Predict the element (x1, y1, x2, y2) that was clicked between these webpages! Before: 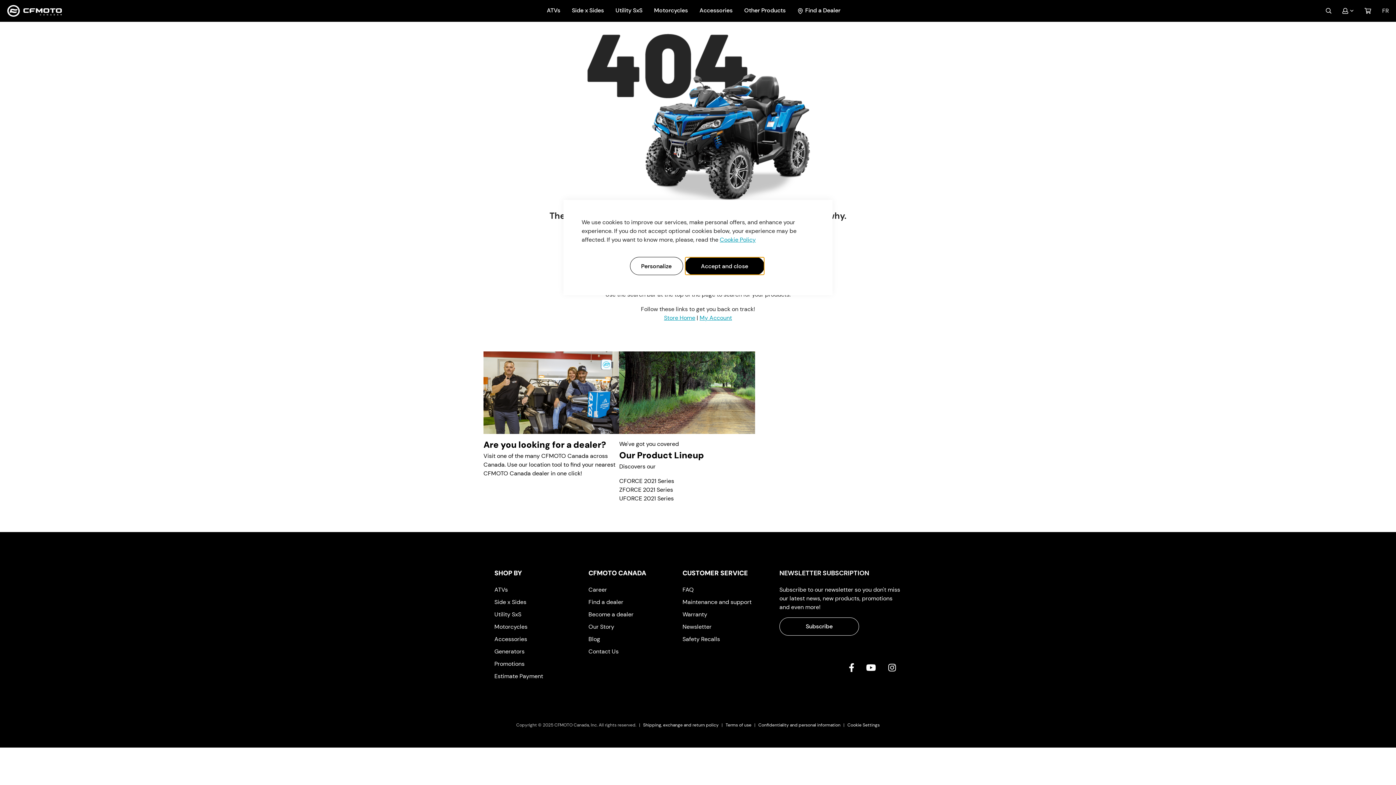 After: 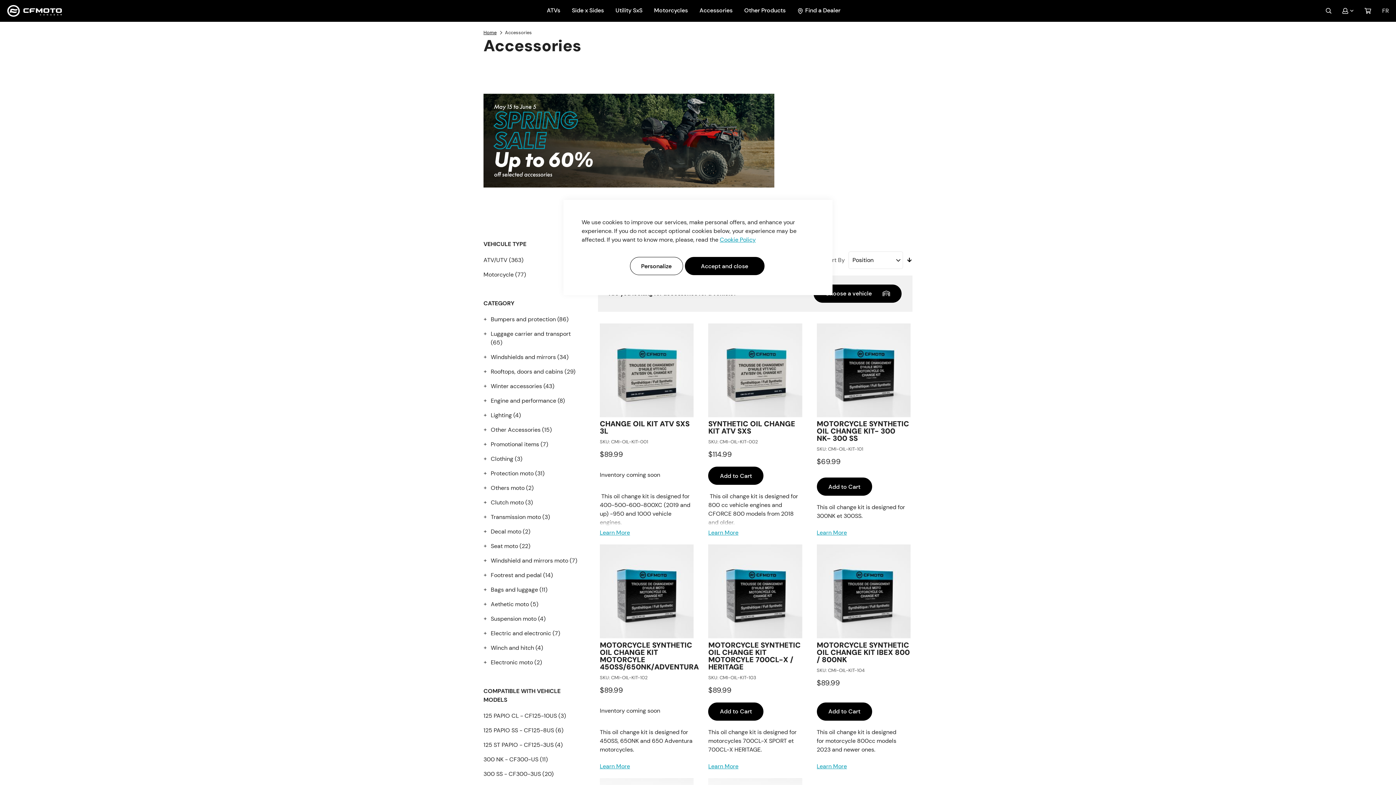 Action: label: Accessories bbox: (494, 635, 527, 643)